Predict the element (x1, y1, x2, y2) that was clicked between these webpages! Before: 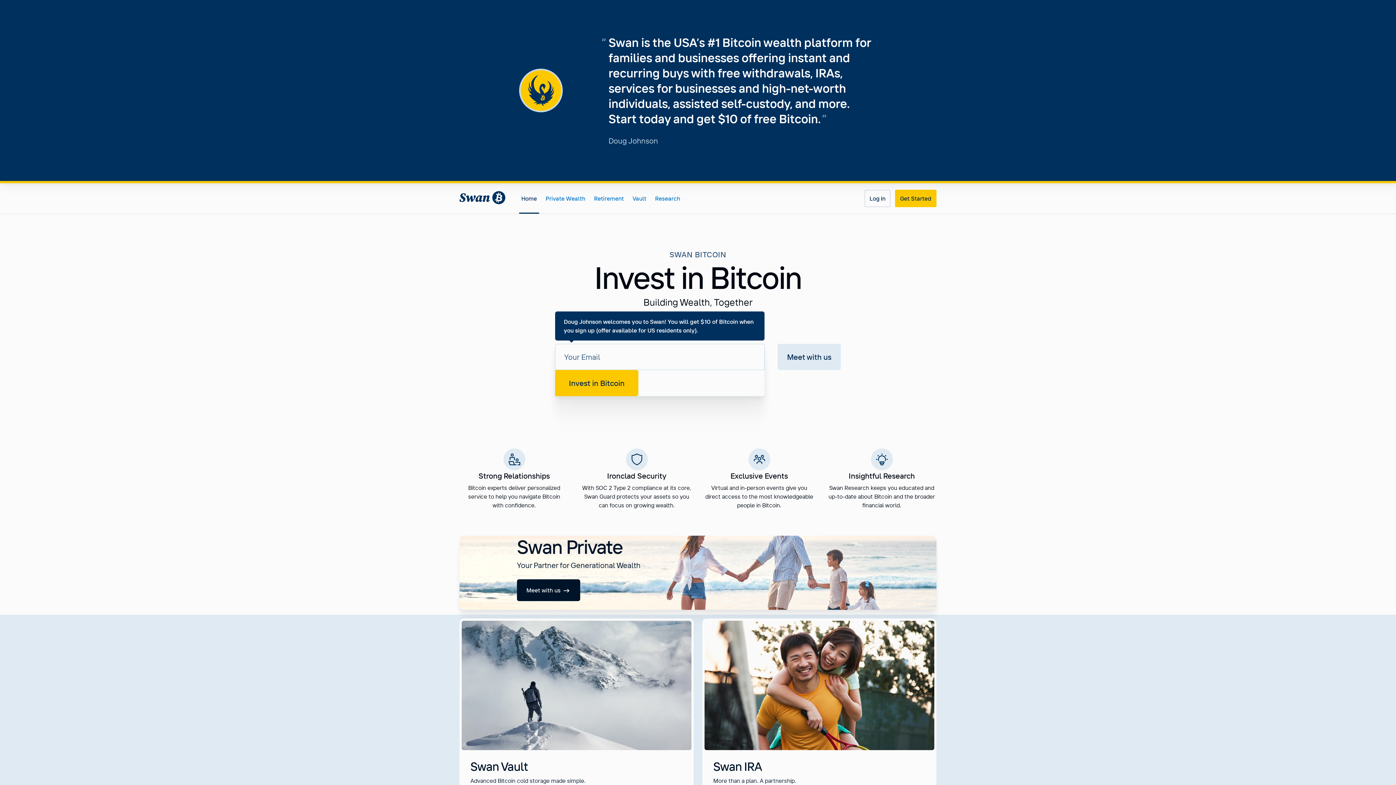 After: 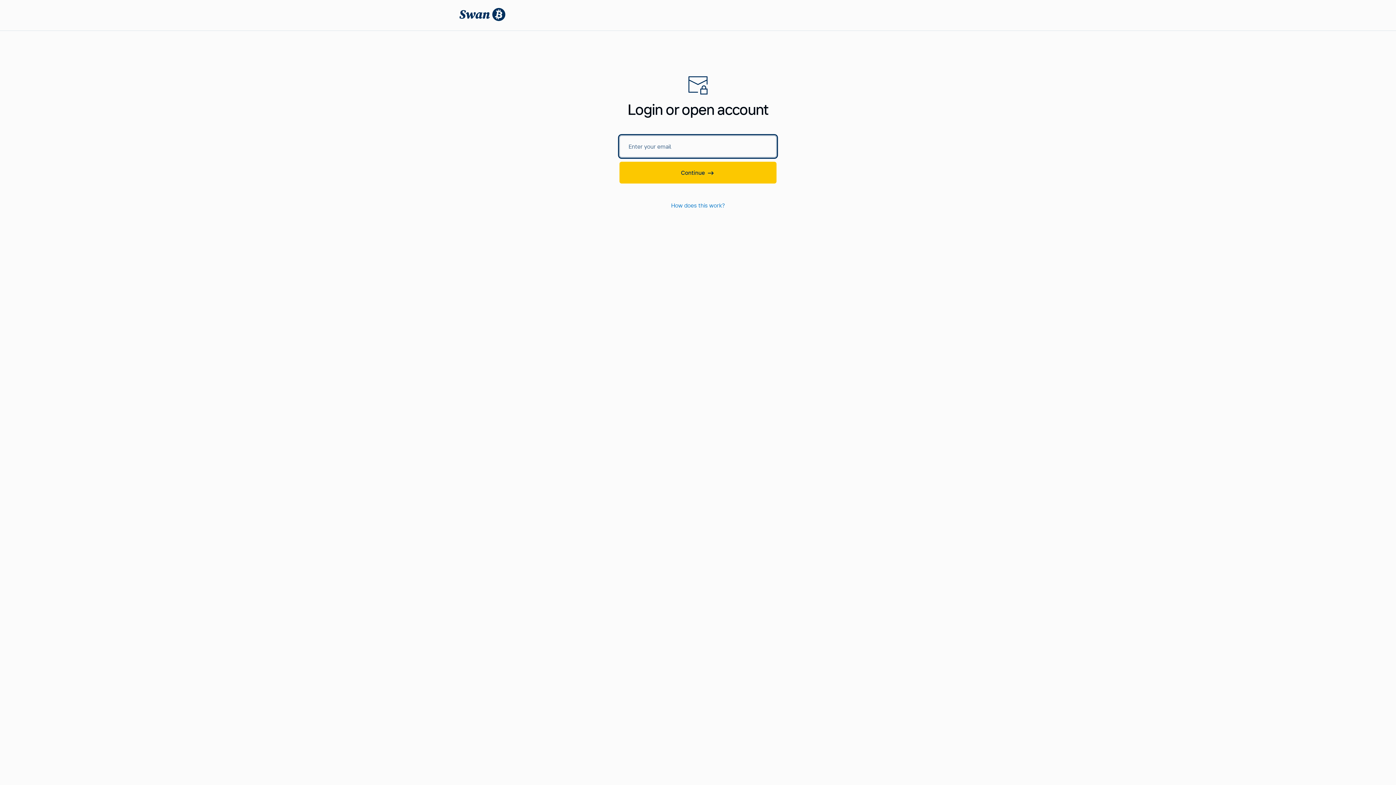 Action: bbox: (864, 189, 890, 207) label: Log In